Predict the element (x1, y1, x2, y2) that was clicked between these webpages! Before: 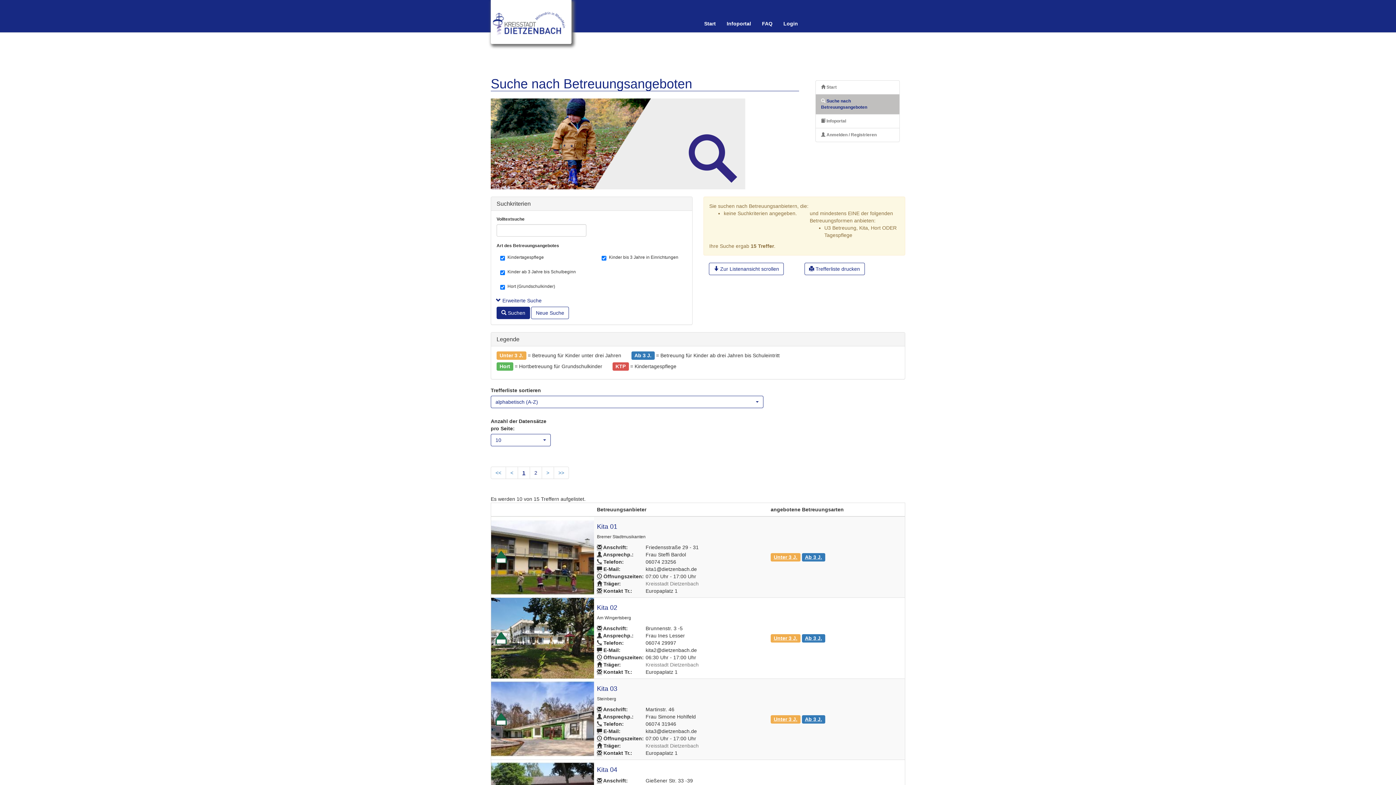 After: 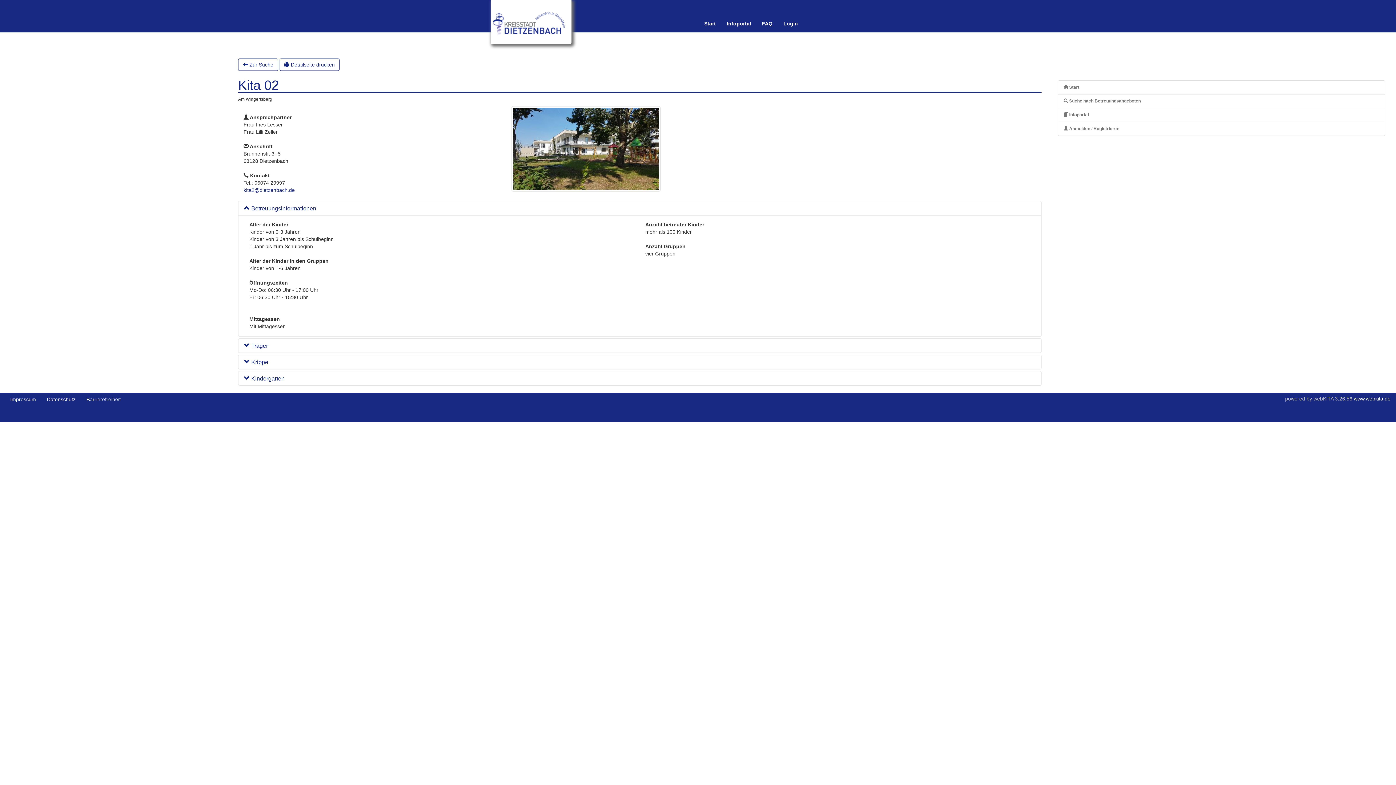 Action: bbox: (494, 635, 508, 640)